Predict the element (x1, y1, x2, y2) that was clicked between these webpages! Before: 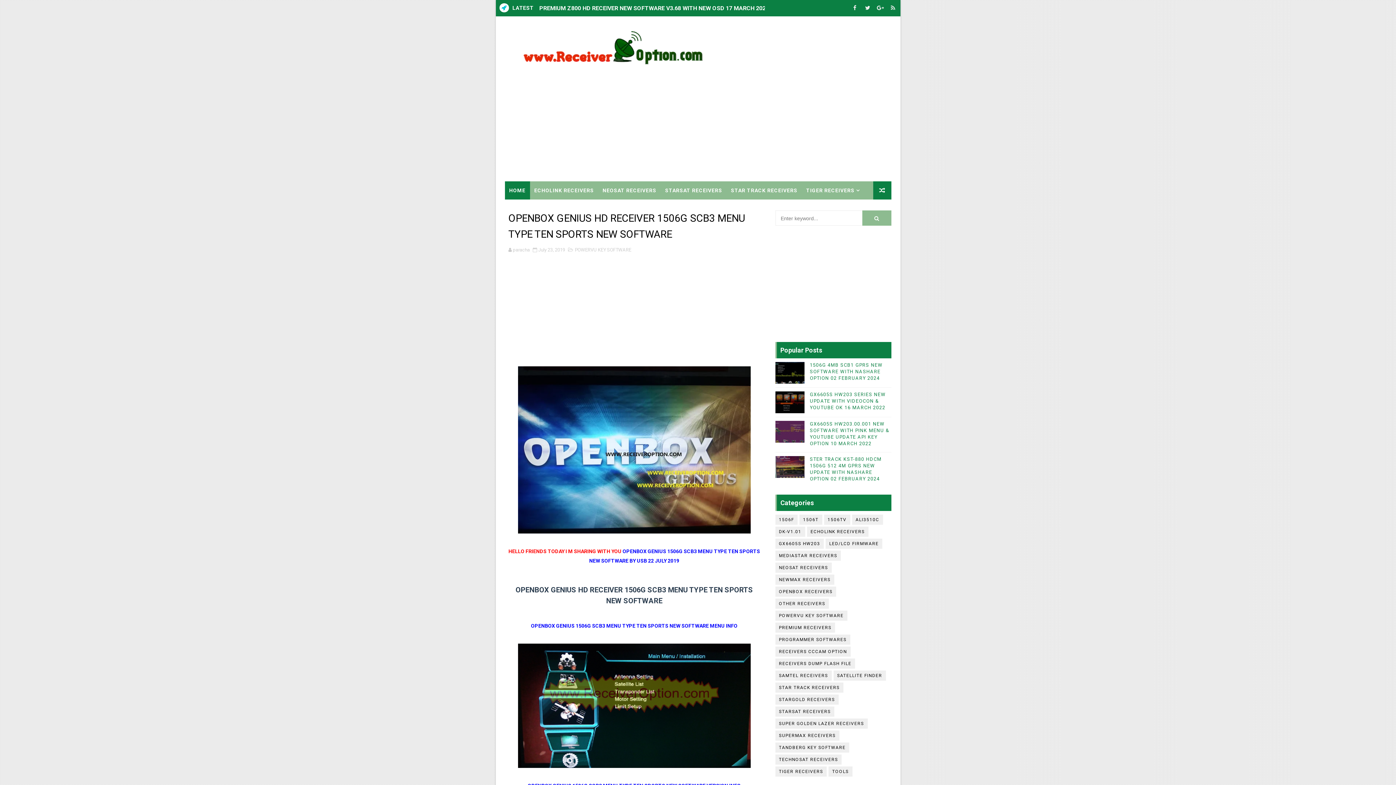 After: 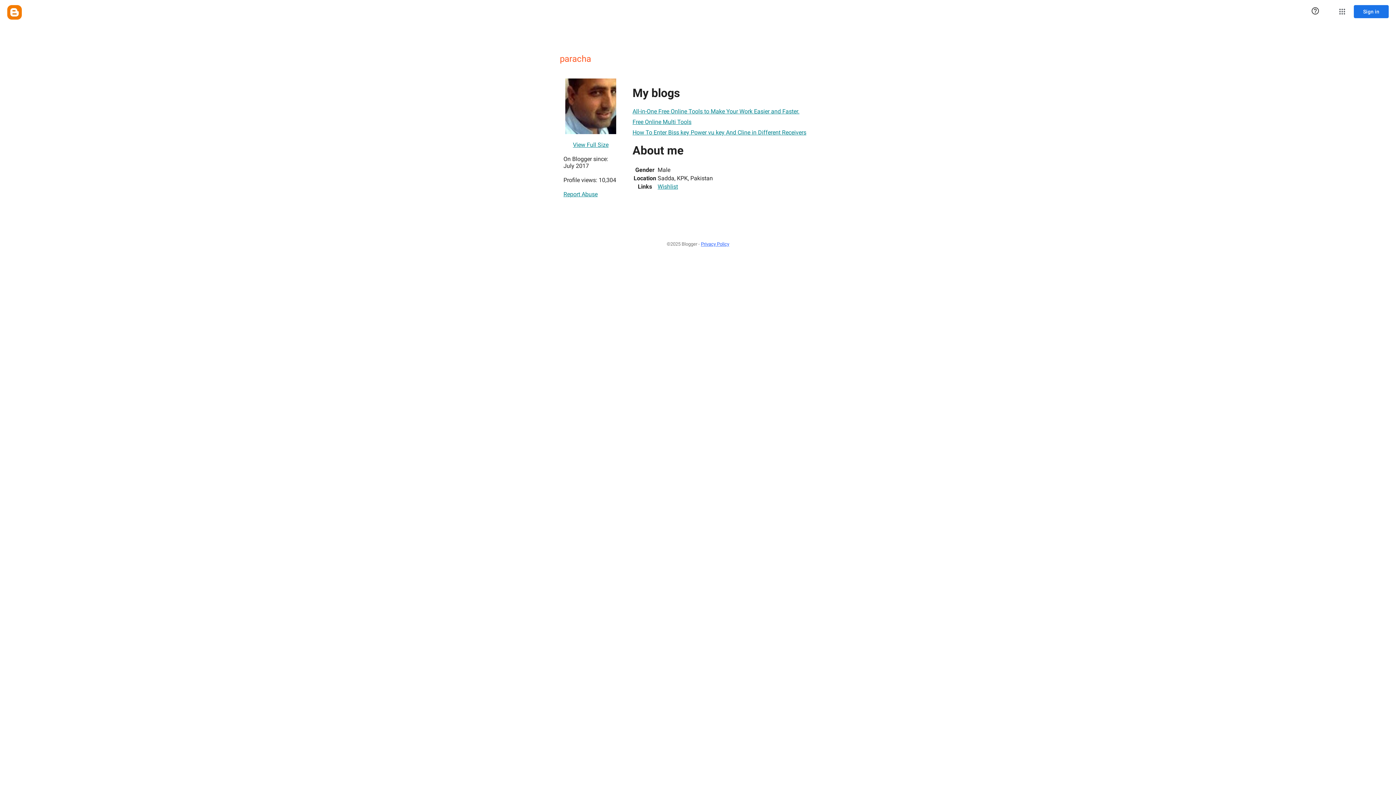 Action: bbox: (512, 247, 531, 252) label: paracha 